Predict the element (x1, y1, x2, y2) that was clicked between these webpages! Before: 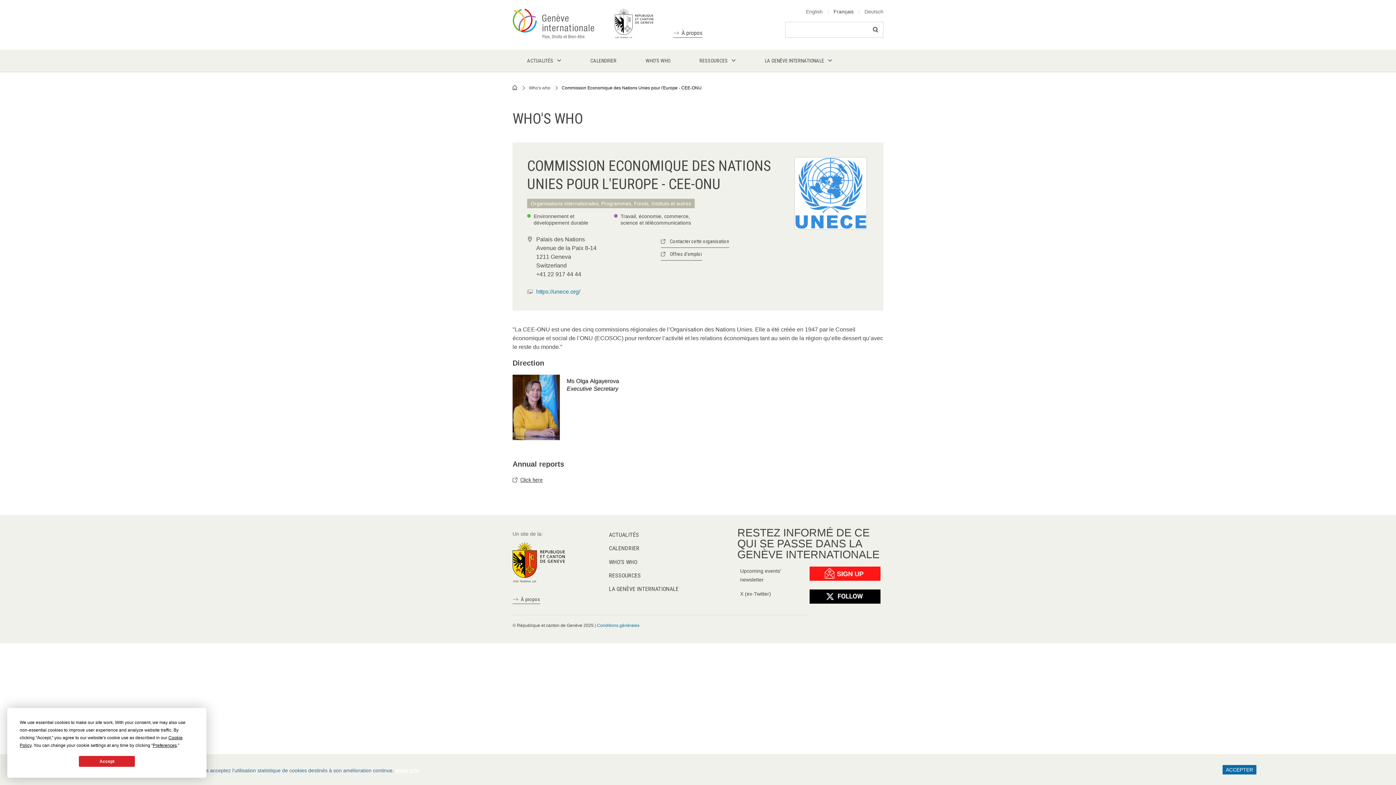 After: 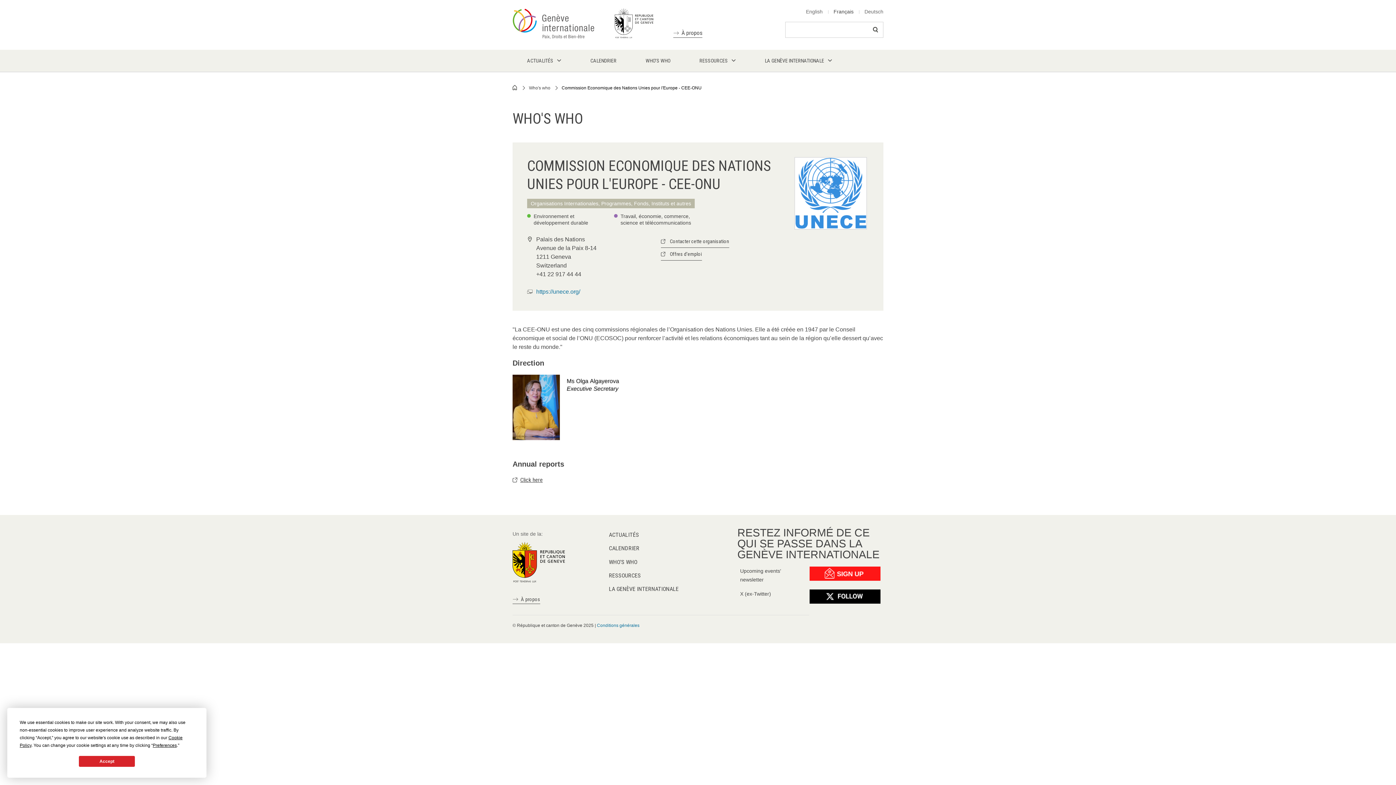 Action: label: ACCEPTER bbox: (1222, 765, 1256, 774)